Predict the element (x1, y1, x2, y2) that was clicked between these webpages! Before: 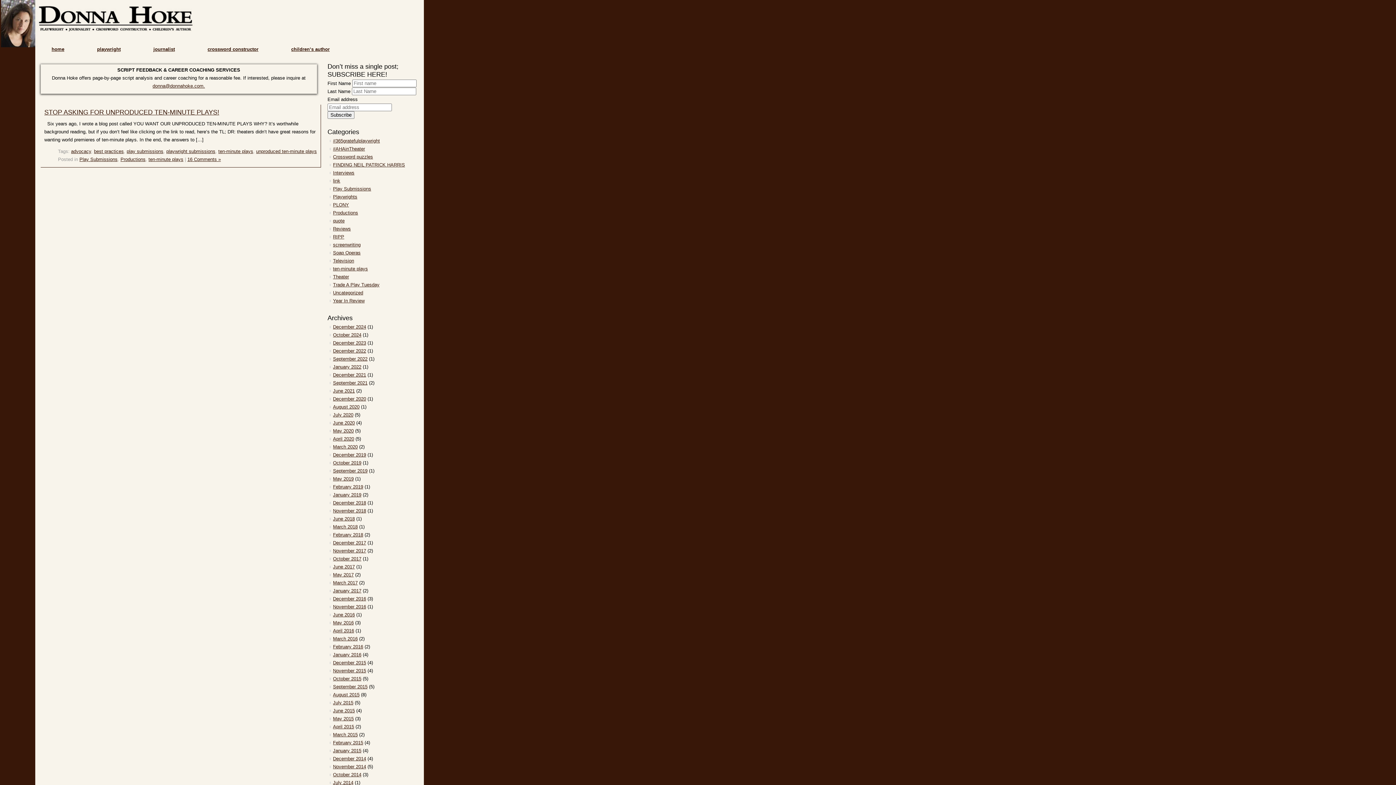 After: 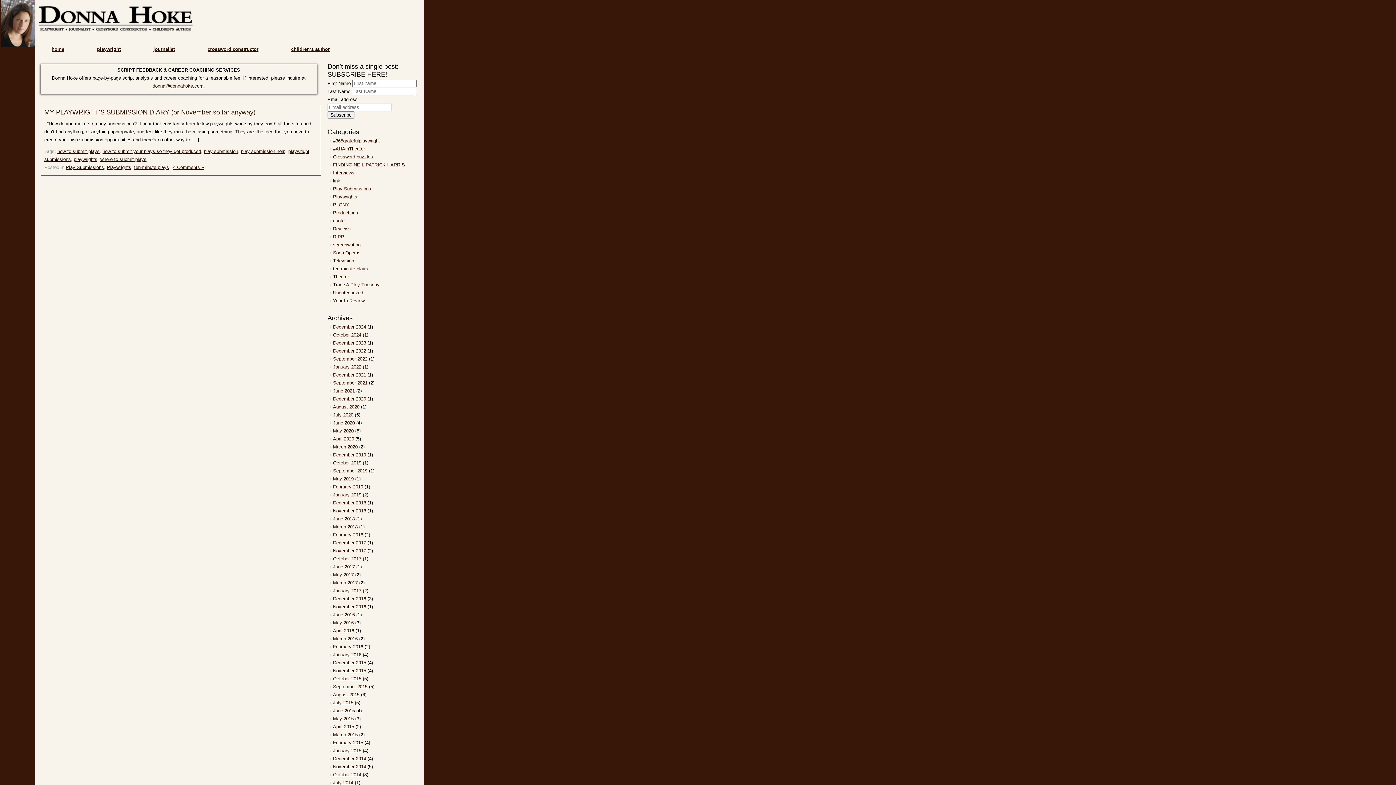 Action: bbox: (327, 507, 366, 514) label: November 2018